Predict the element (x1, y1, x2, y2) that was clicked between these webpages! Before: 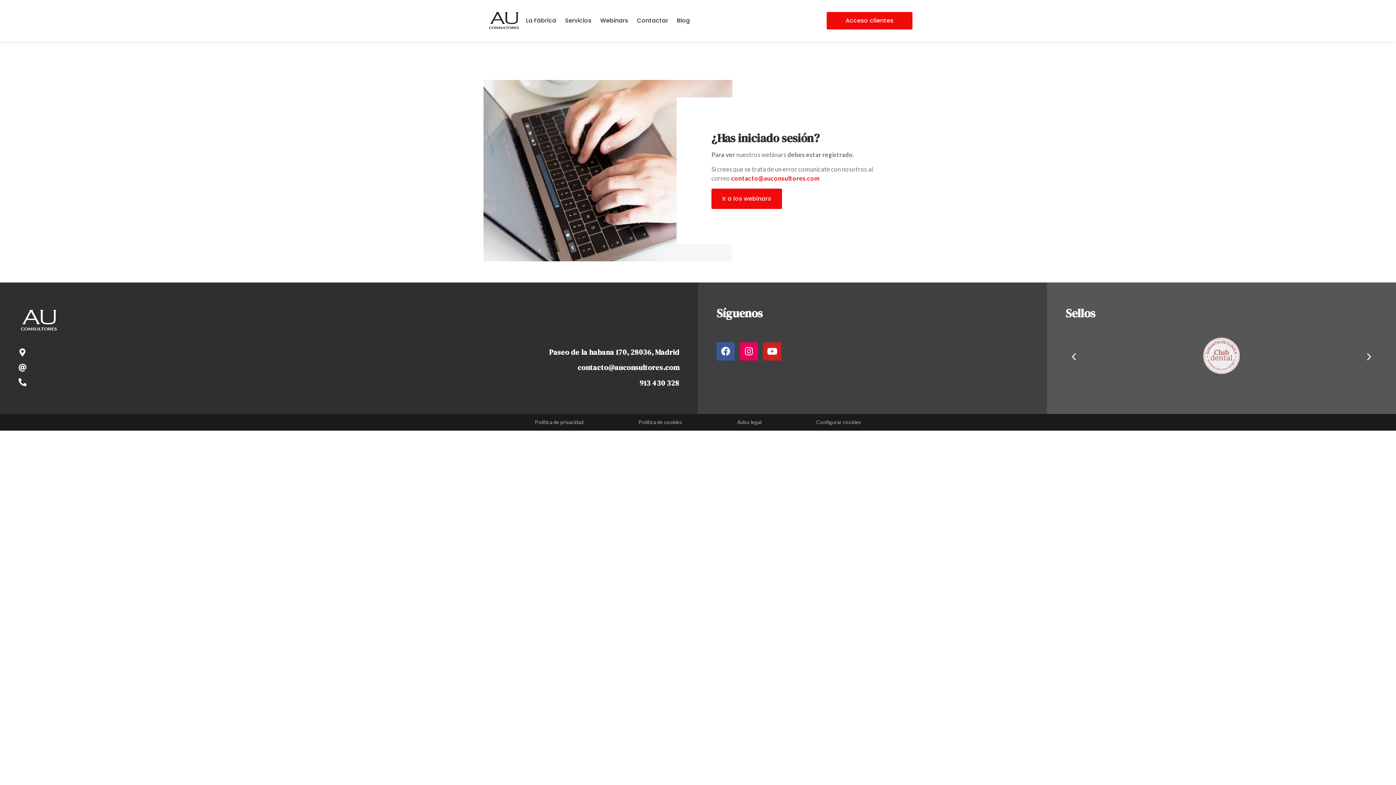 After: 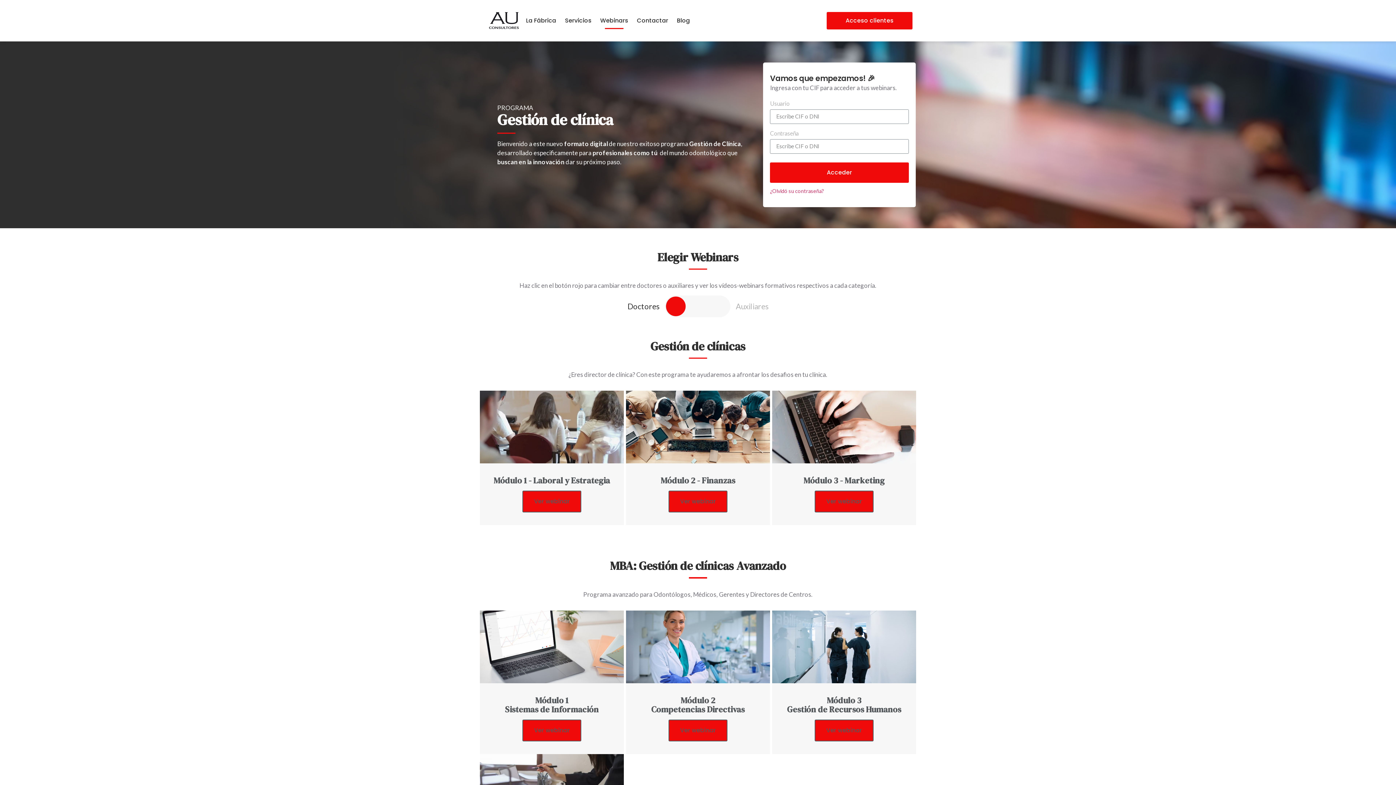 Action: bbox: (711, 188, 782, 209) label: Ir a los webinars